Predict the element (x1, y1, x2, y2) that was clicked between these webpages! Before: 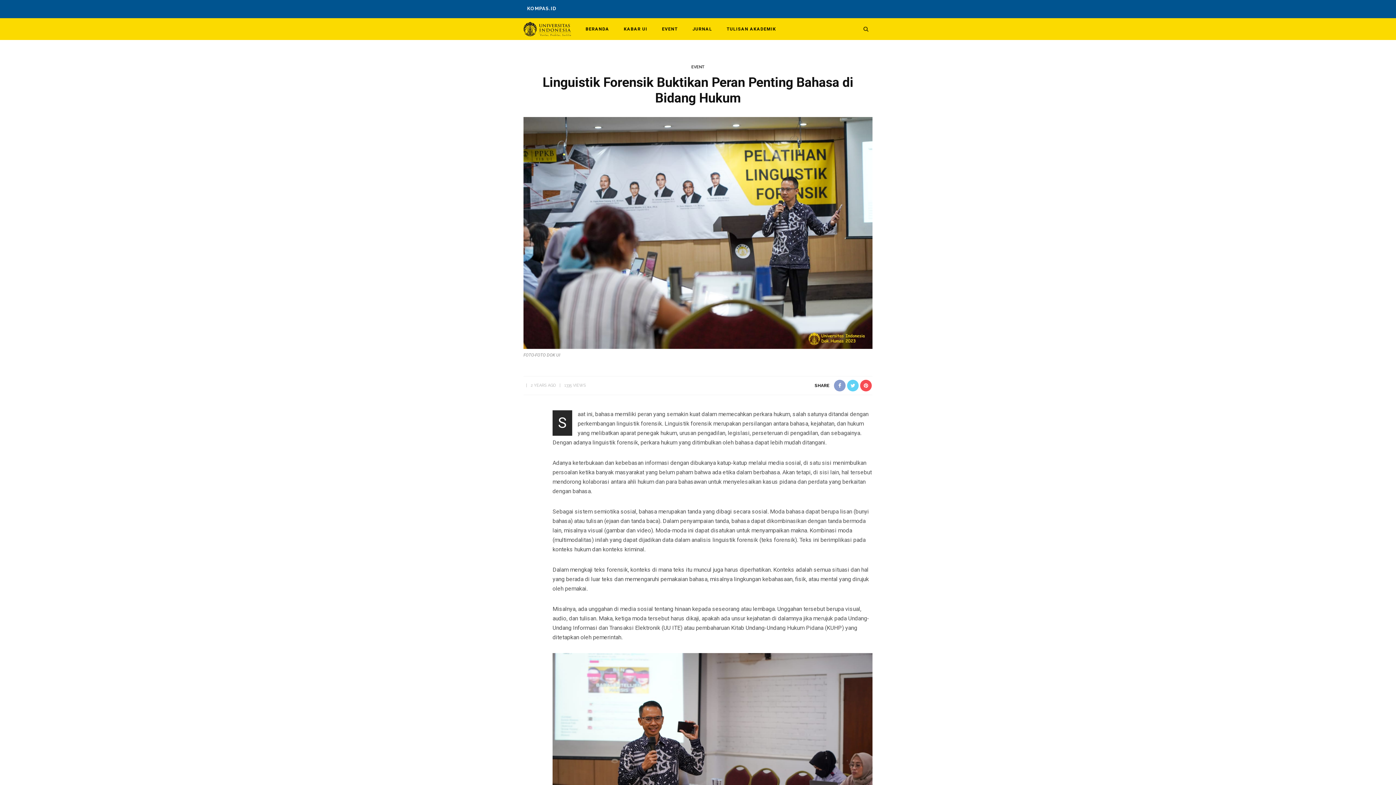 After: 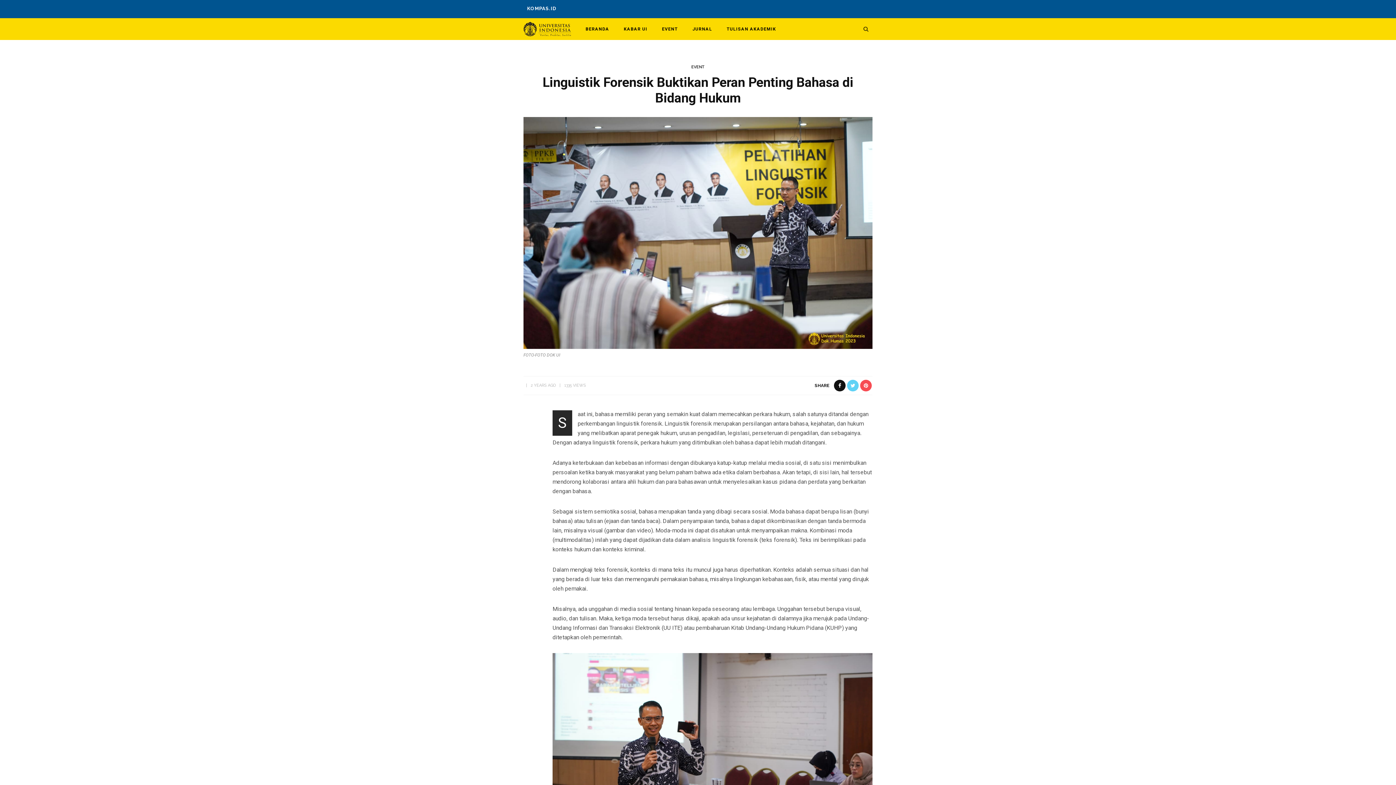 Action: bbox: (833, 380, 846, 391)